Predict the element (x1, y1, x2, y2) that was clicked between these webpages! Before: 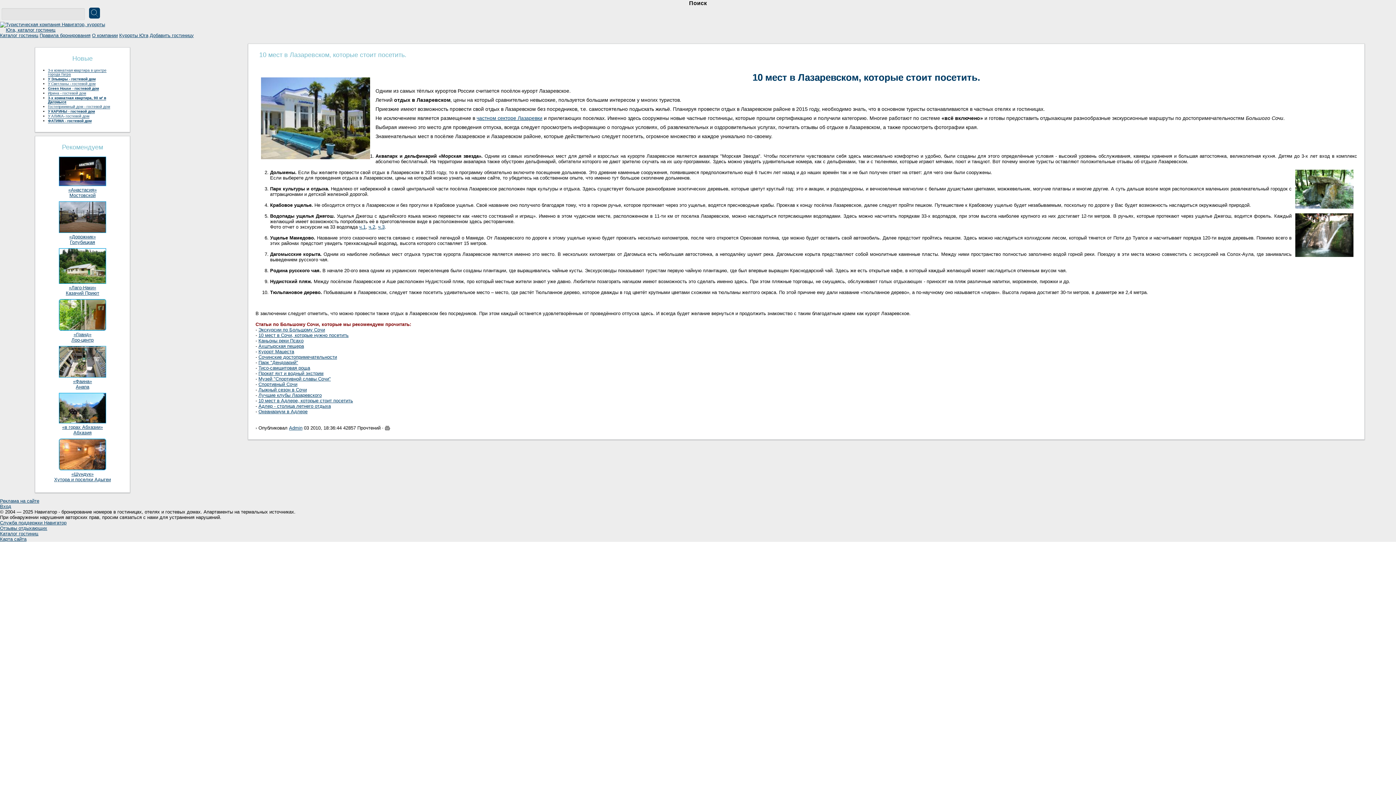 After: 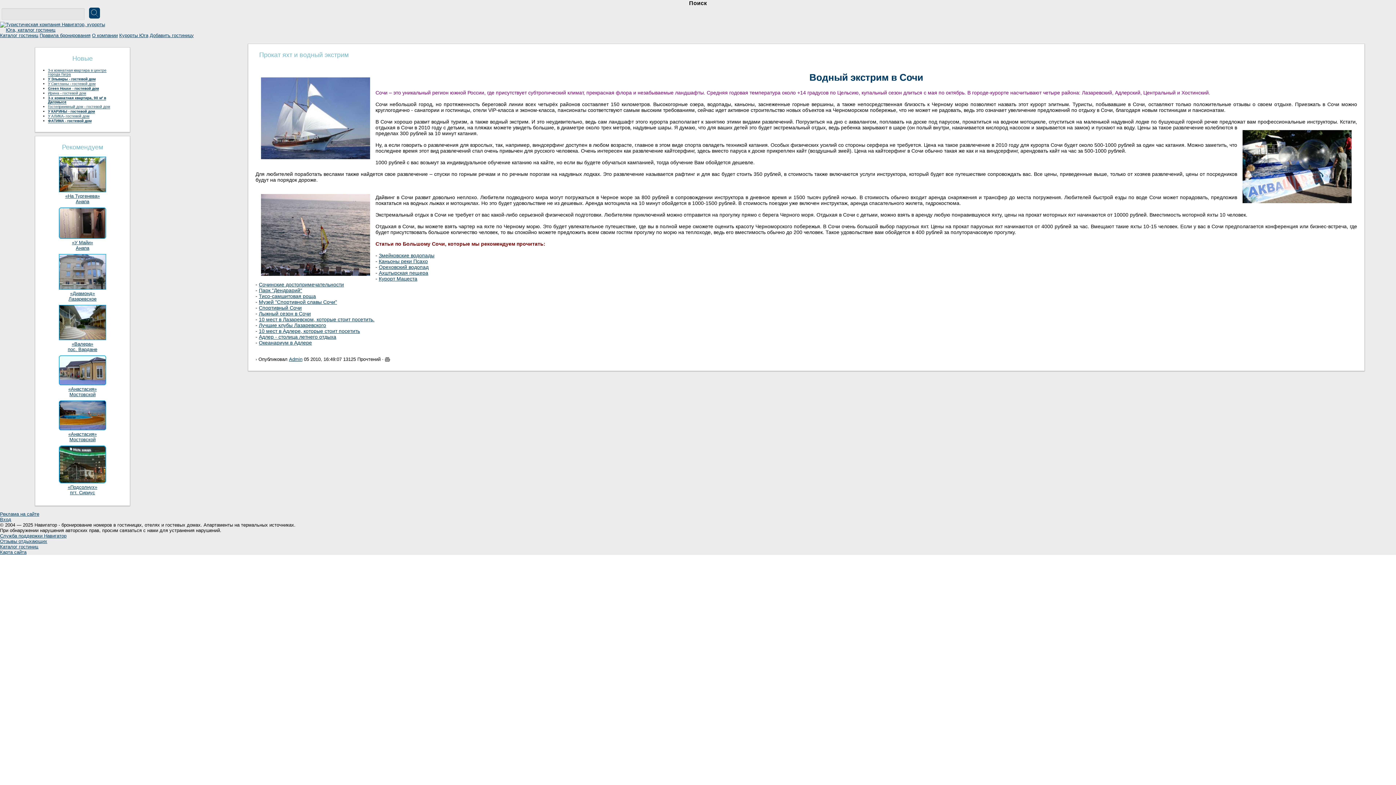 Action: label: Прокат яхт и водный экстрим bbox: (258, 370, 323, 376)